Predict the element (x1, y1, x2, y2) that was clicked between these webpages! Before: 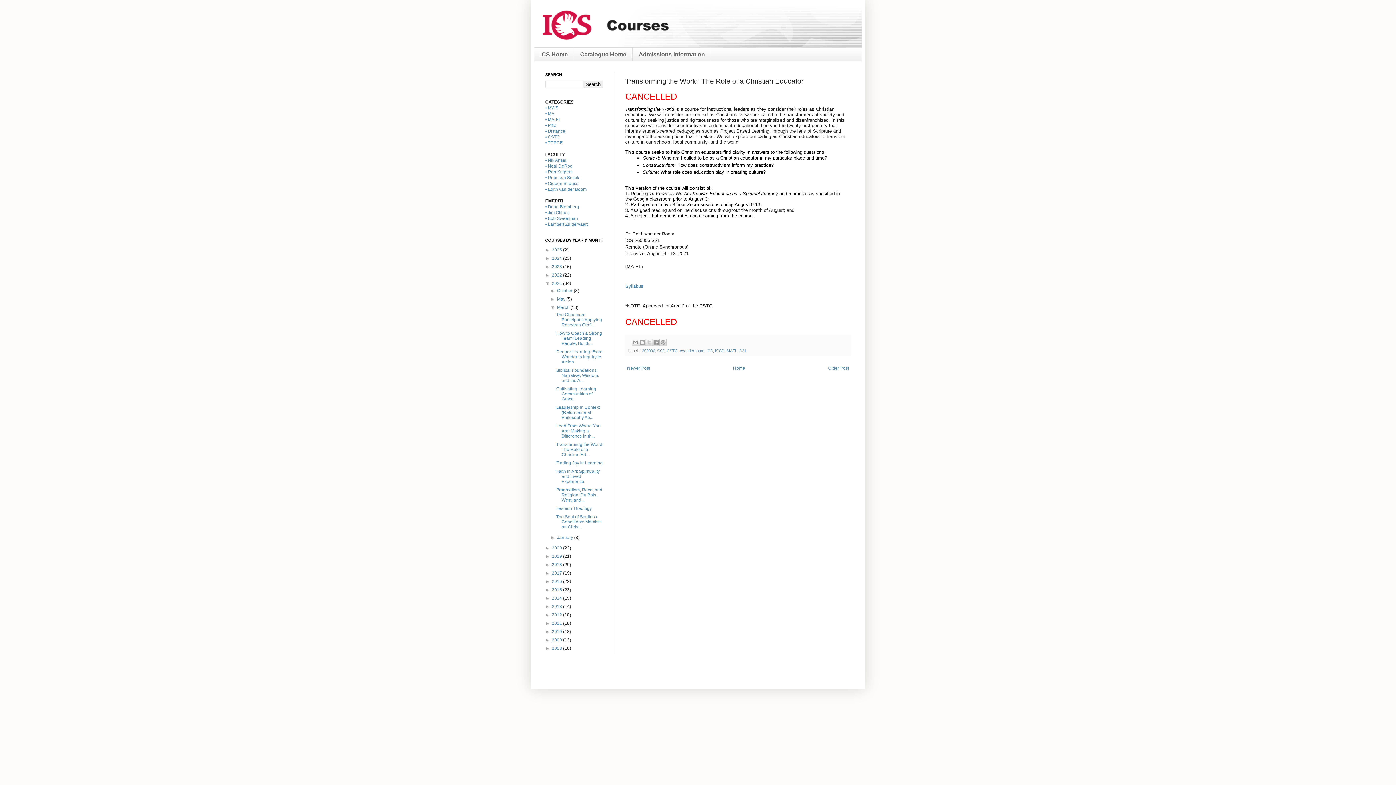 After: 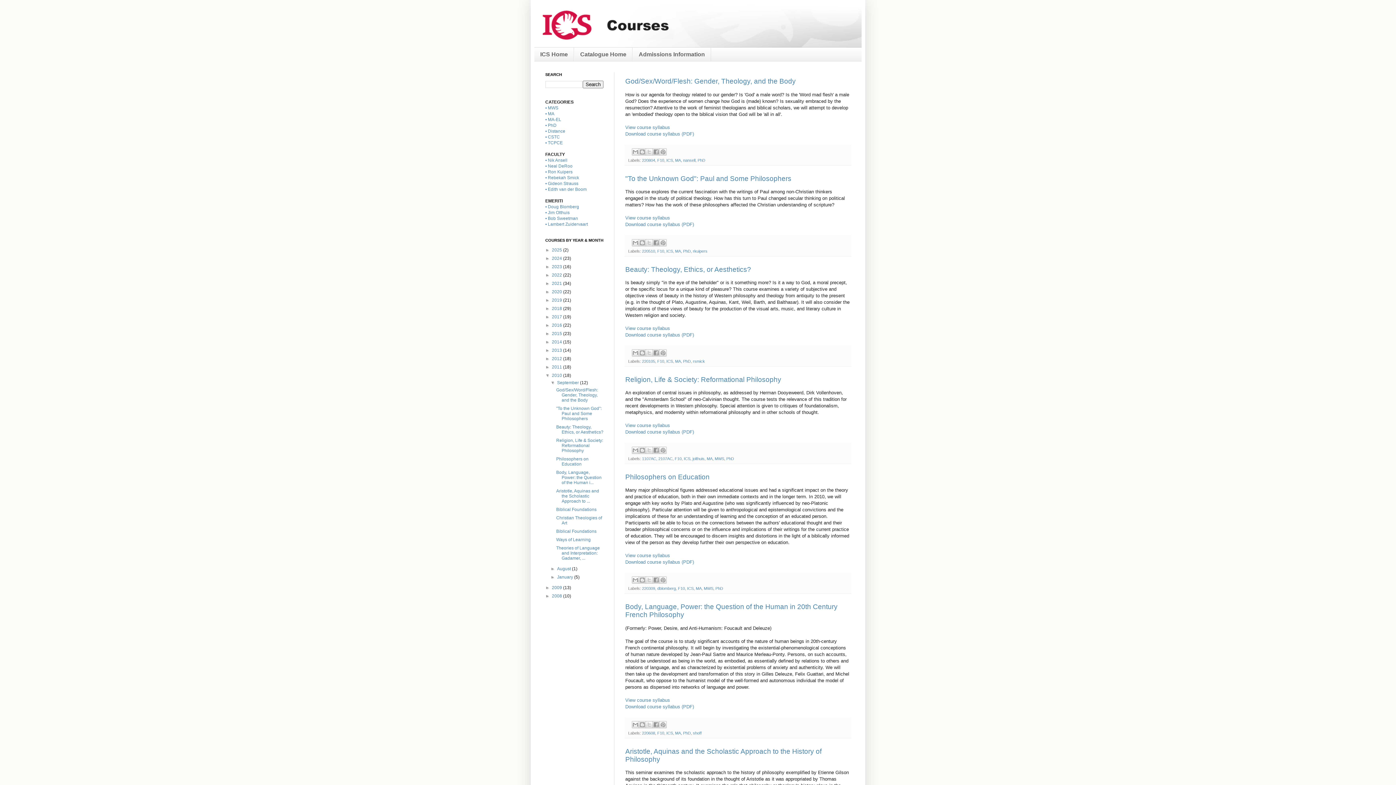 Action: bbox: (552, 629, 563, 634) label: 2010 